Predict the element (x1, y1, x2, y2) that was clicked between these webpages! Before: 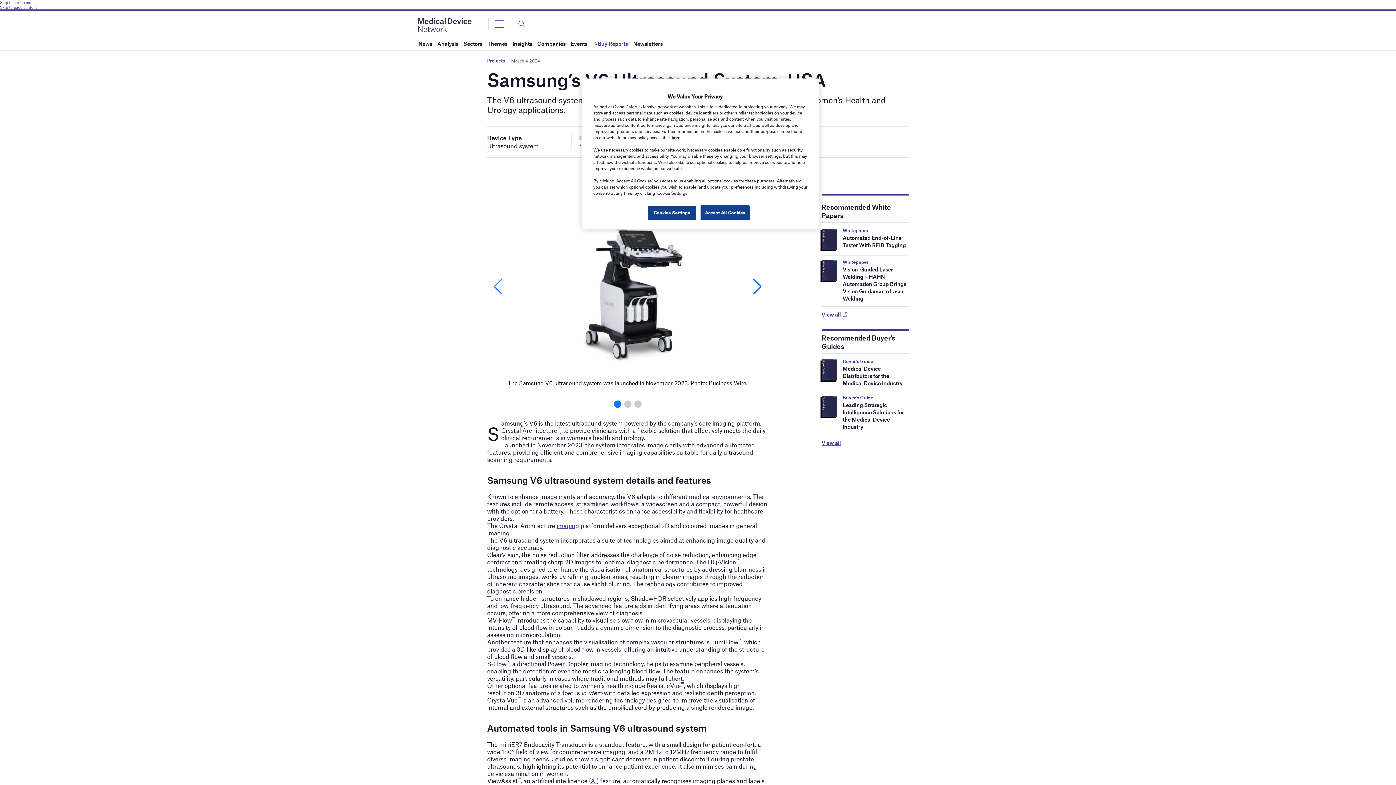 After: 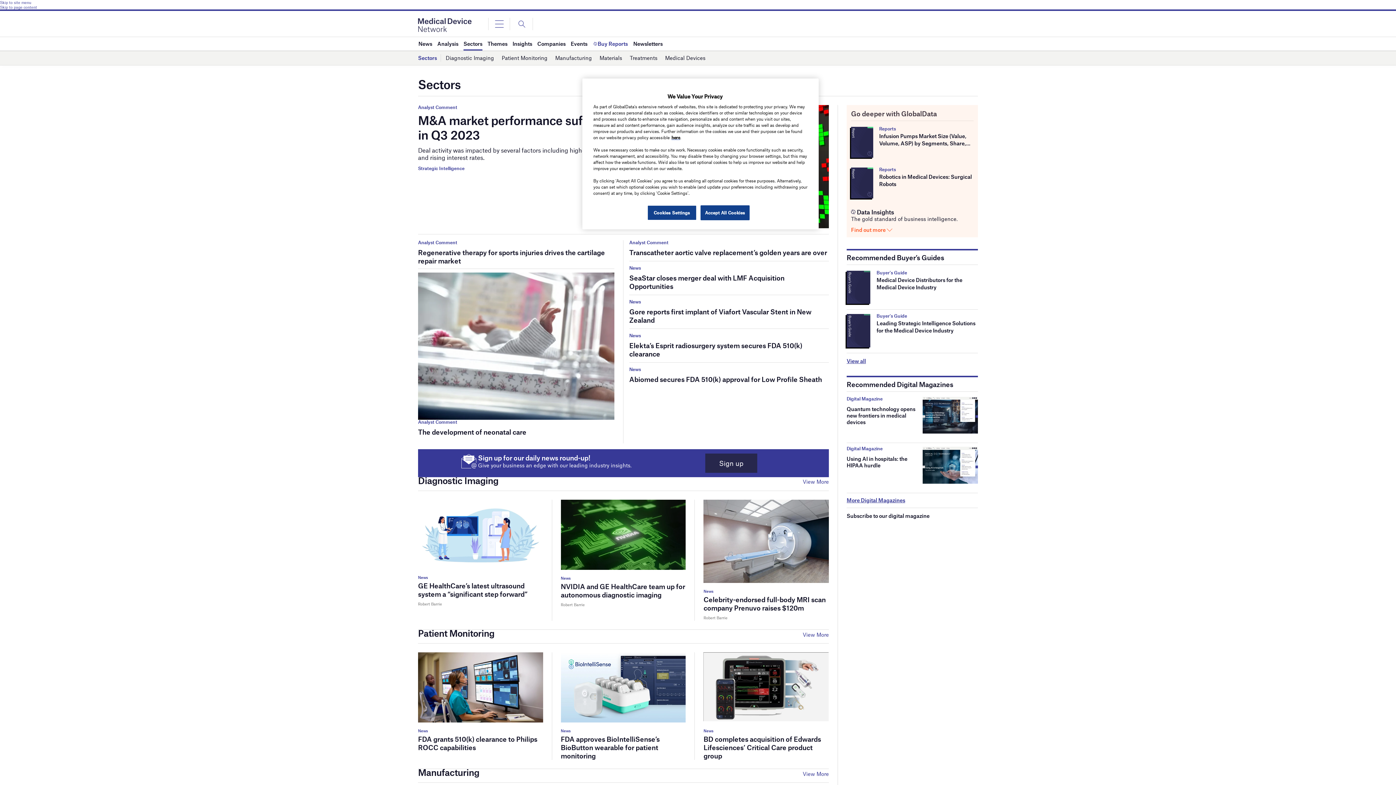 Action: bbox: (463, 37, 482, 50) label: Sectors